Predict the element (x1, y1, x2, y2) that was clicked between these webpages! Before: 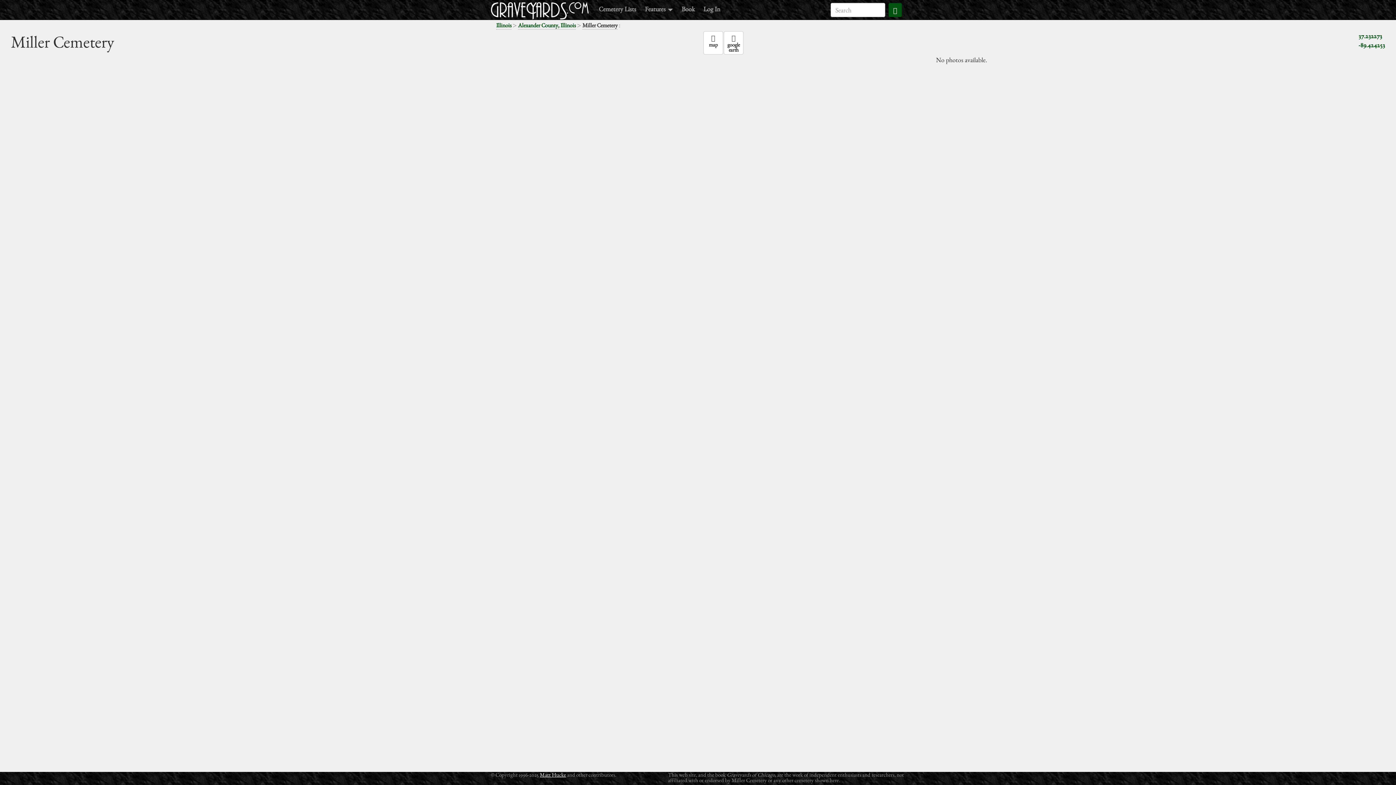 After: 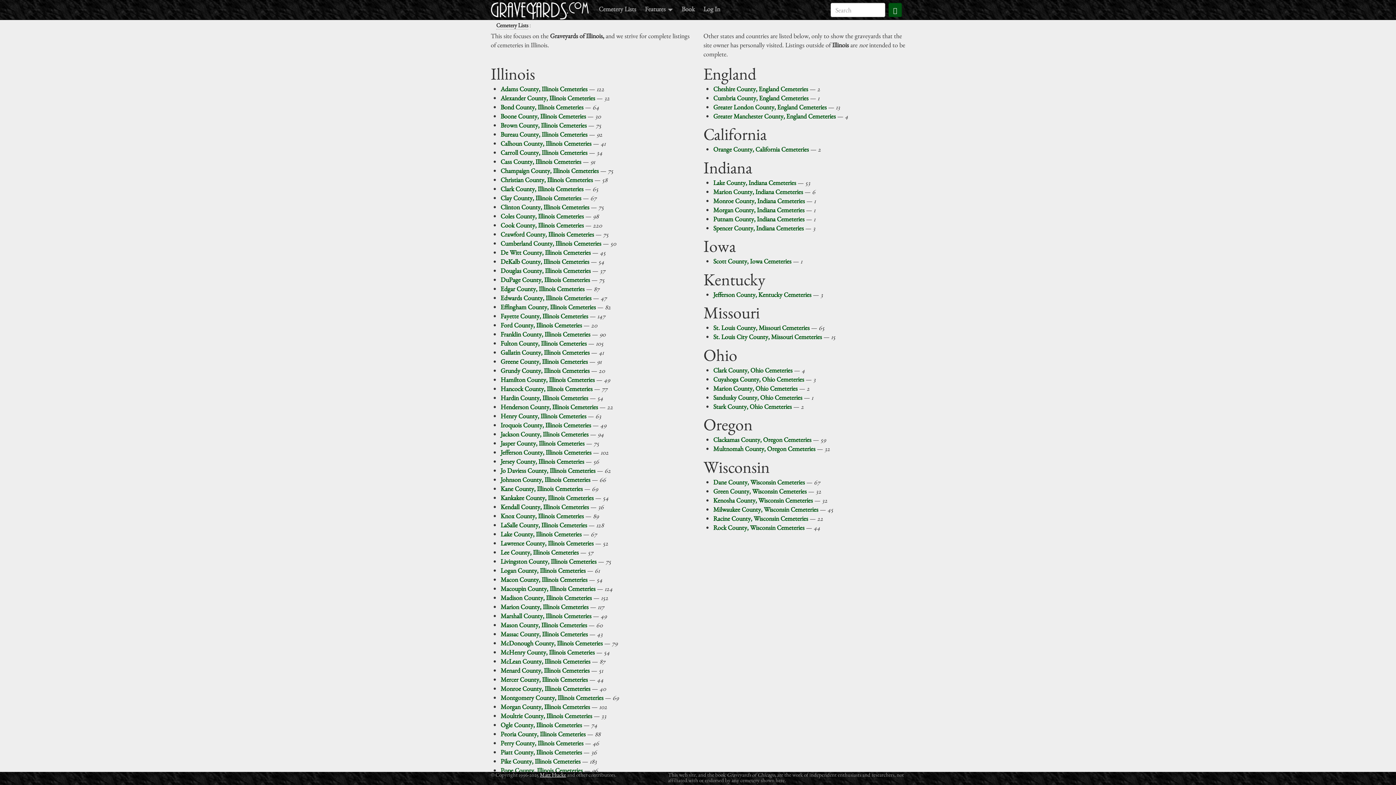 Action: bbox: (594, 0, 640, 17) label: Cemetery Lists